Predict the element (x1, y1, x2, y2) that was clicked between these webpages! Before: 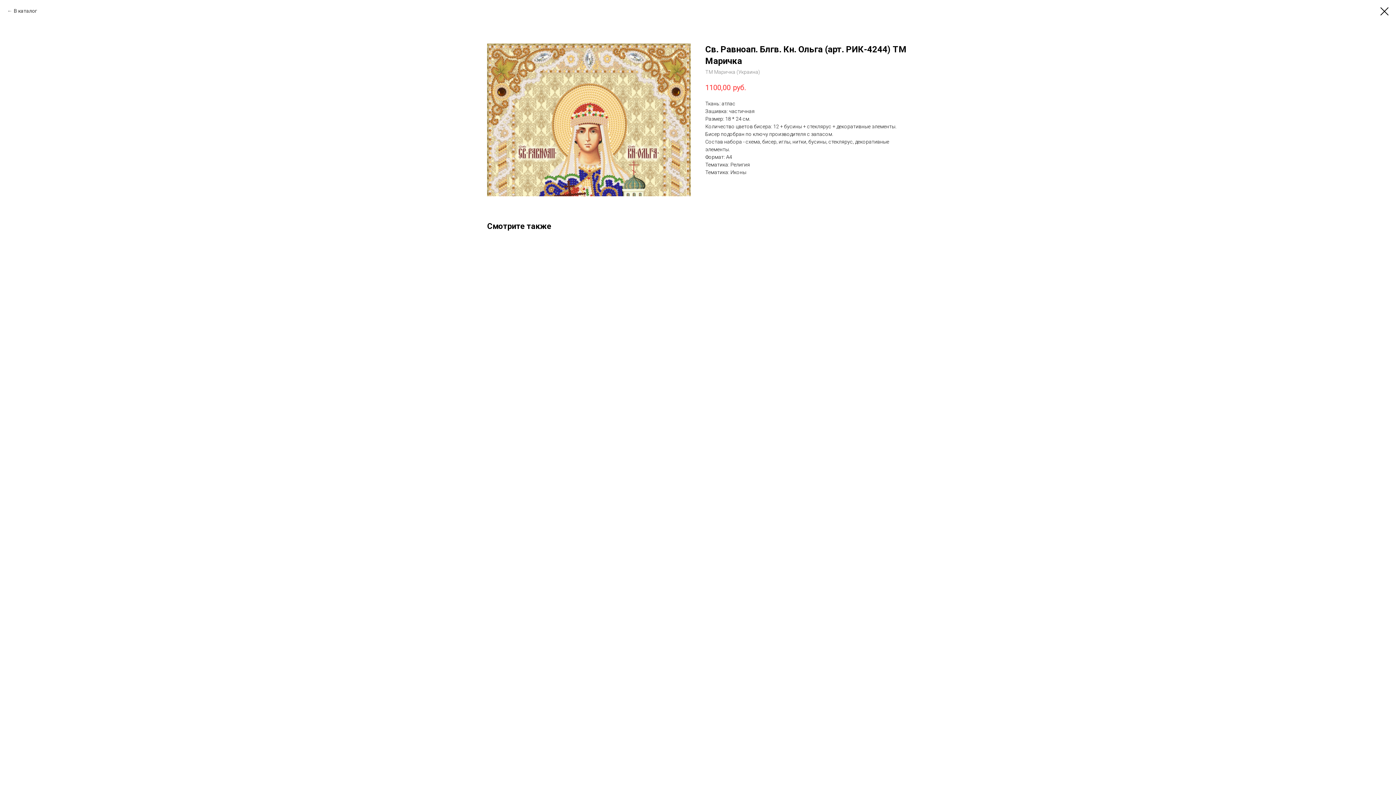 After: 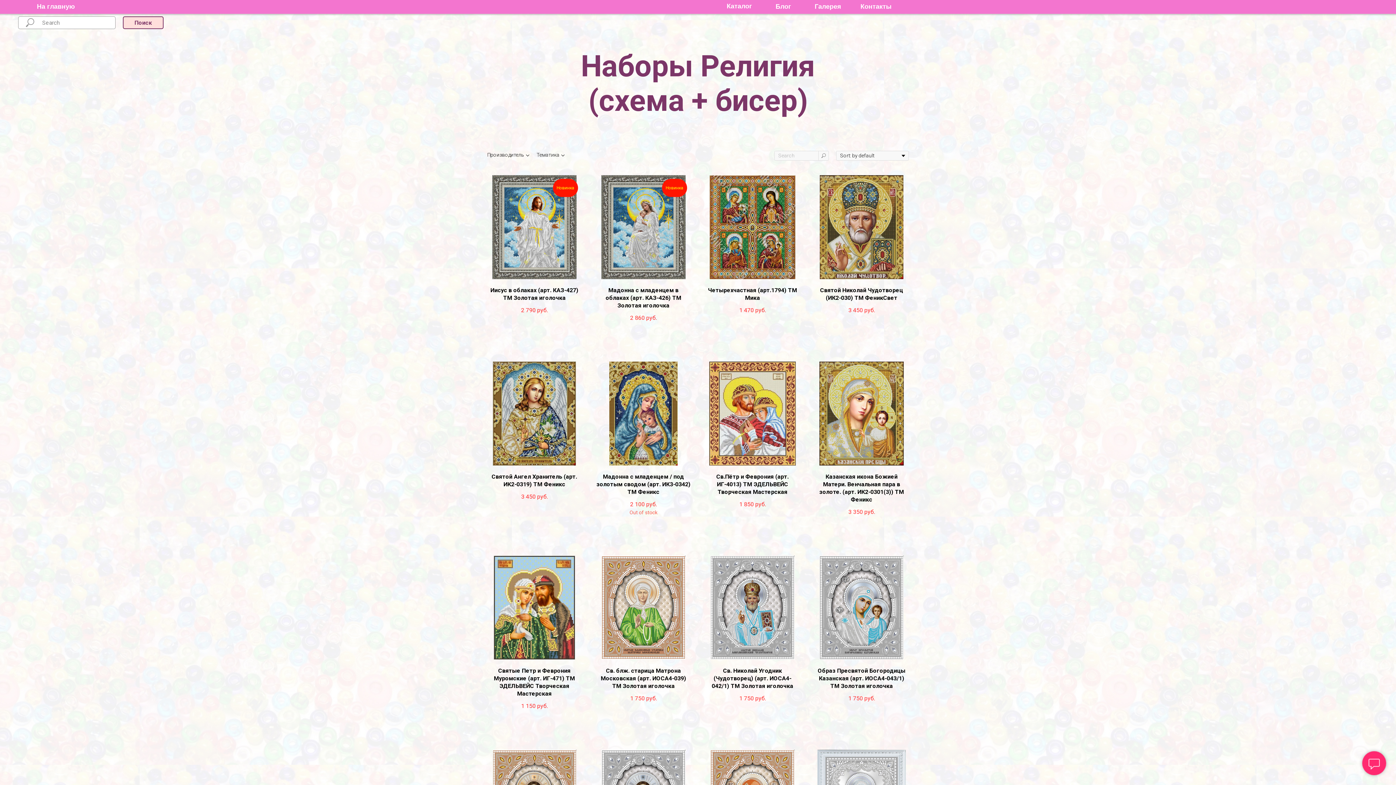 Action: label: В каталог bbox: (7, 7, 37, 14)